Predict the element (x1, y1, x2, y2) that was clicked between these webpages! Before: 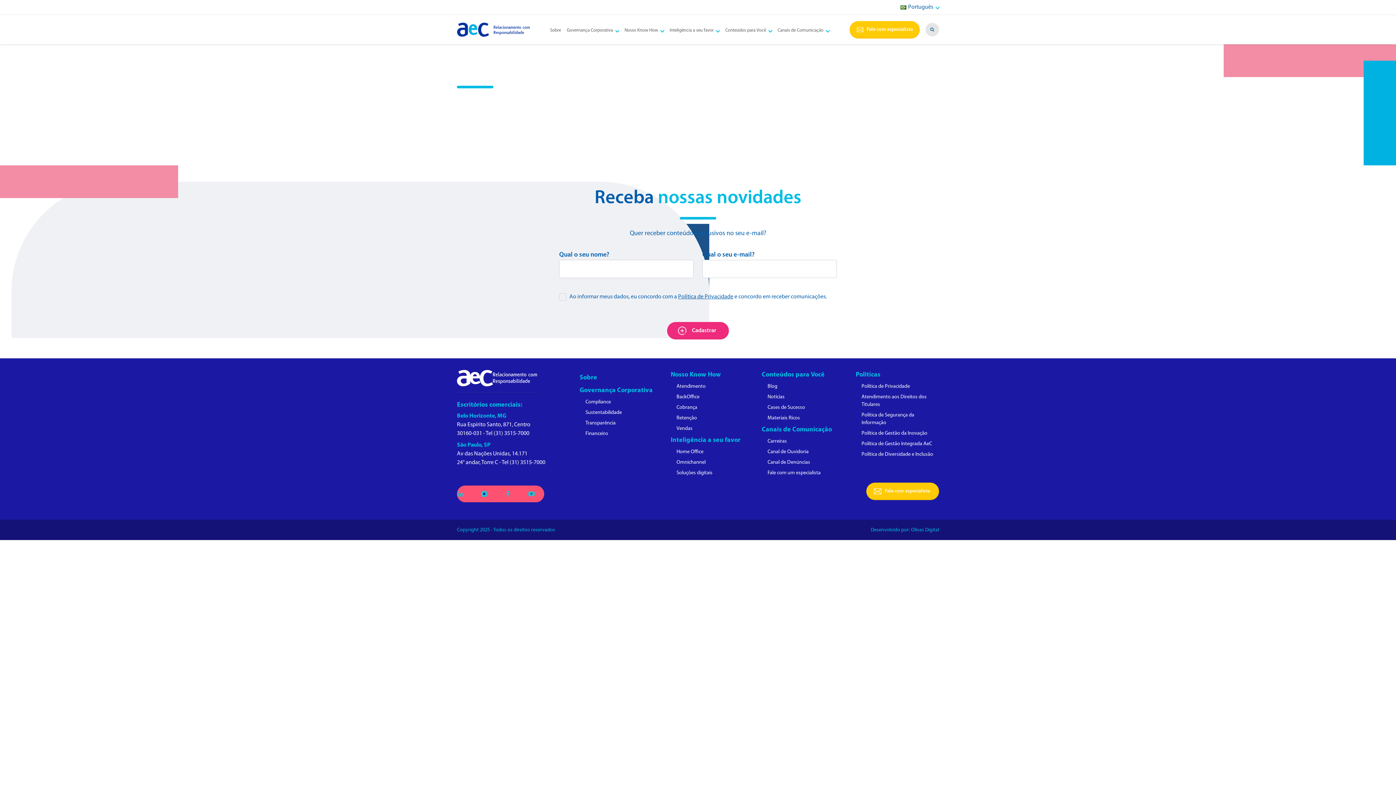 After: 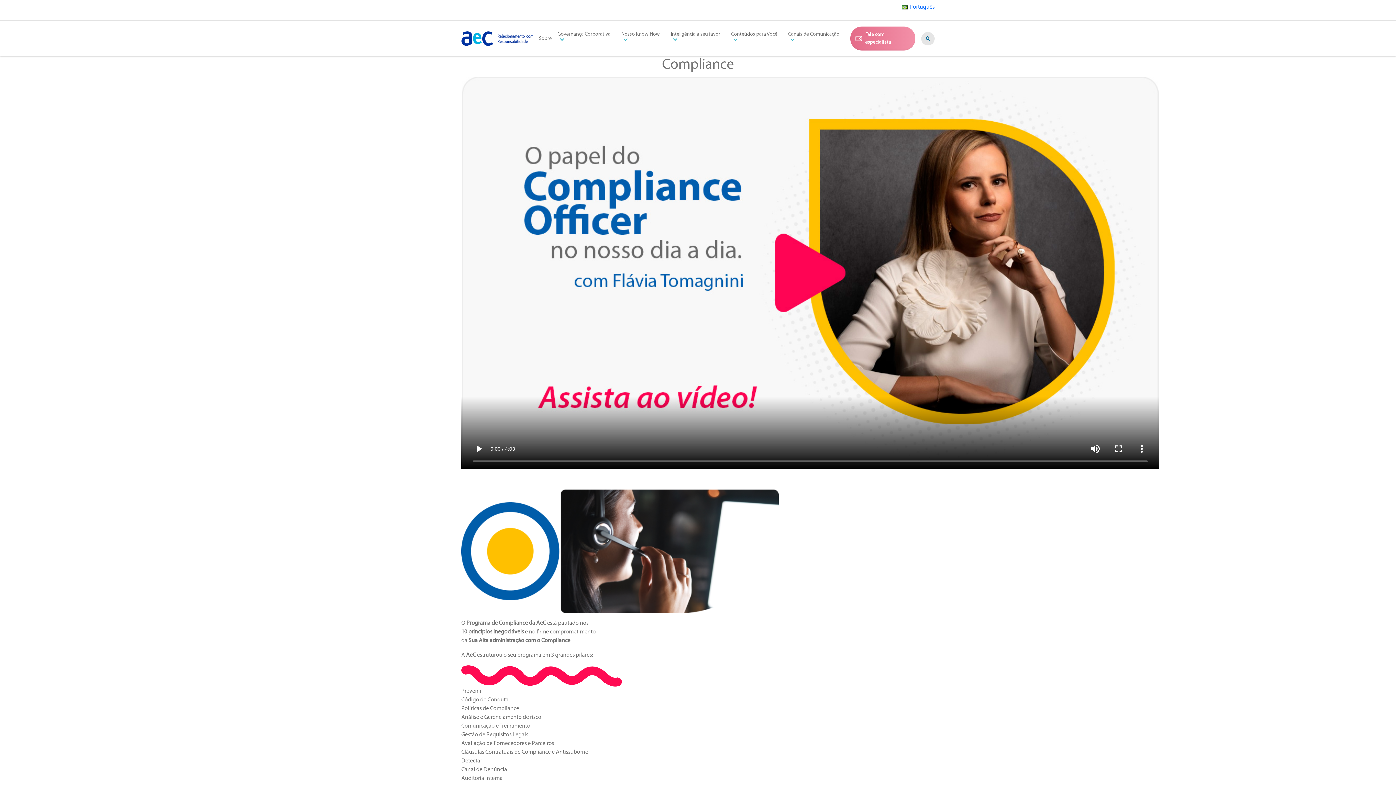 Action: bbox: (585, 399, 611, 405) label: Compliance